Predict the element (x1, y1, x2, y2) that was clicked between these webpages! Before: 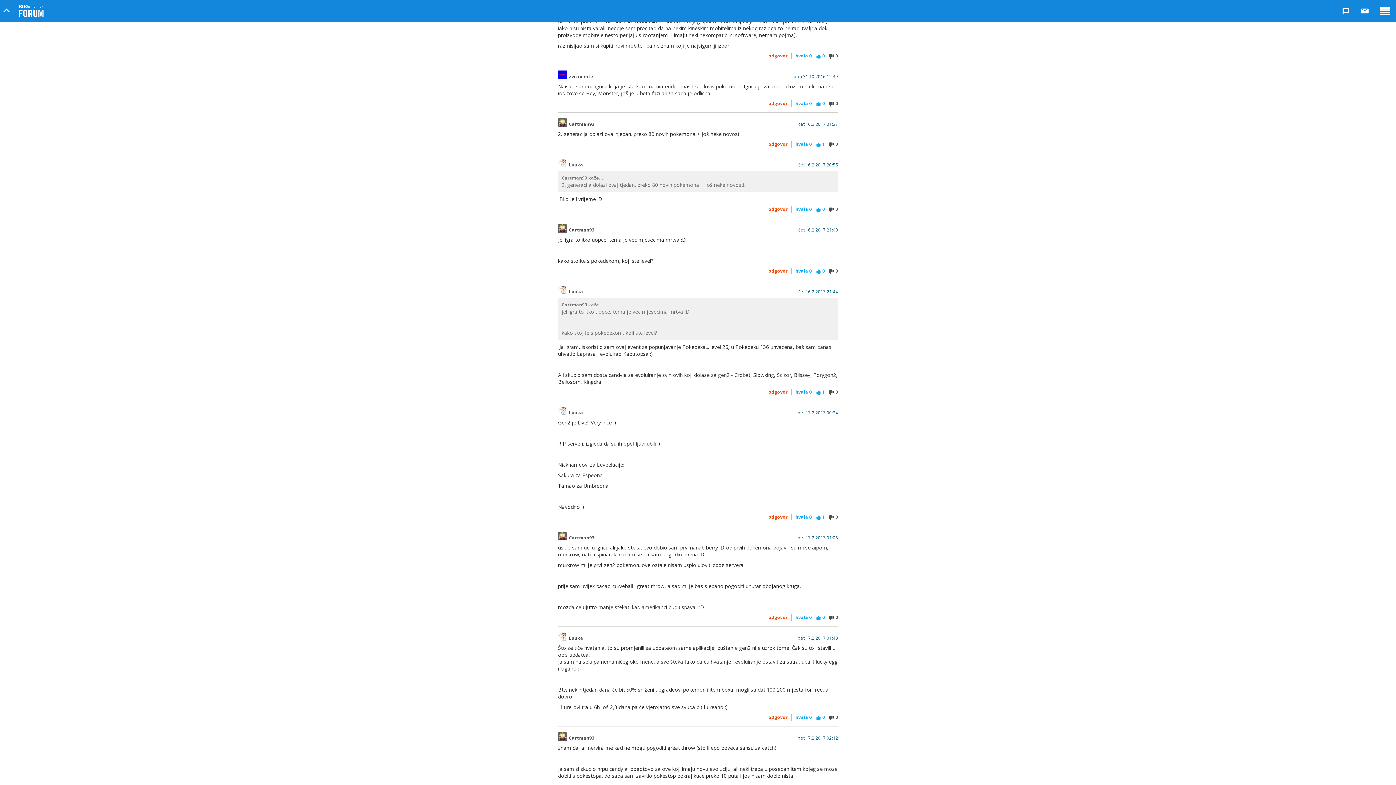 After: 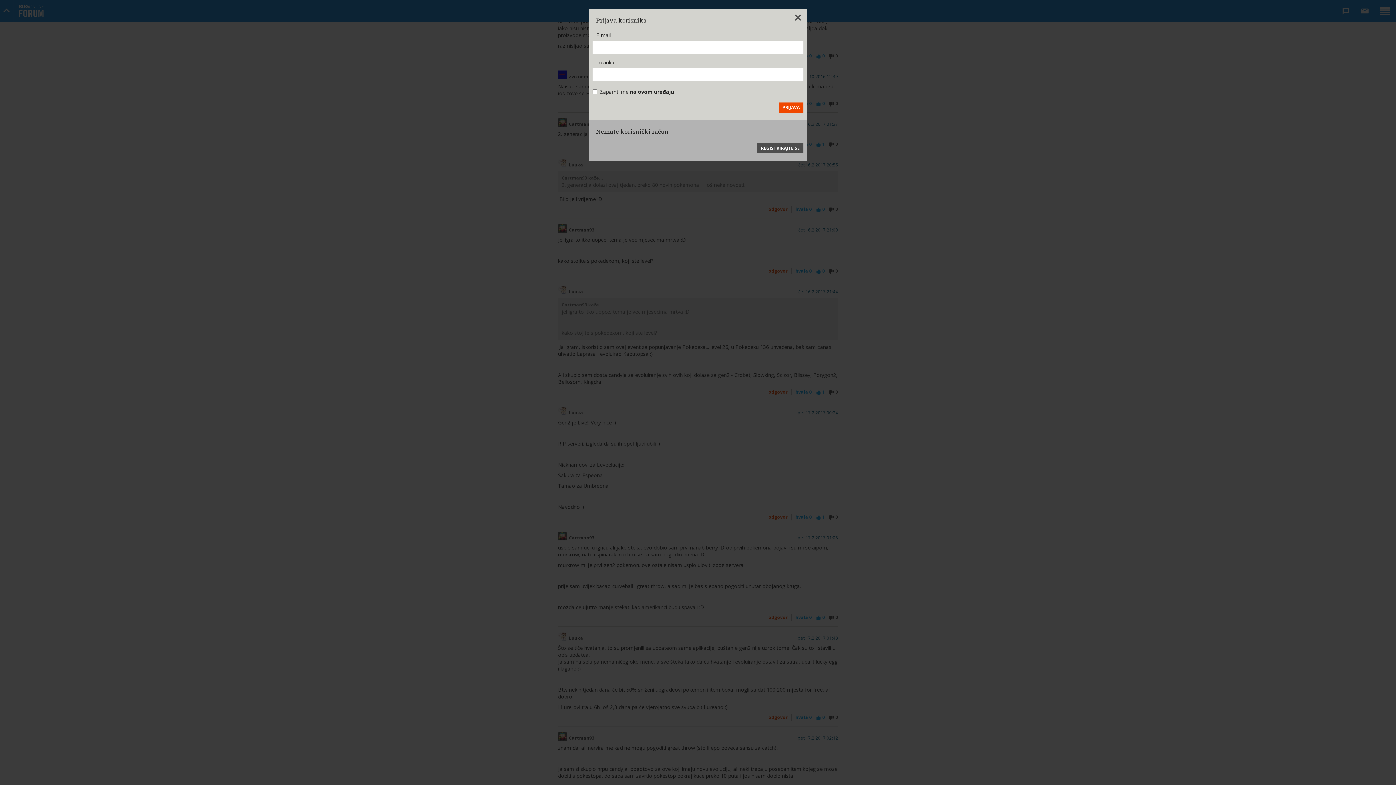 Action: label:  0 bbox: (815, 268, 825, 274)